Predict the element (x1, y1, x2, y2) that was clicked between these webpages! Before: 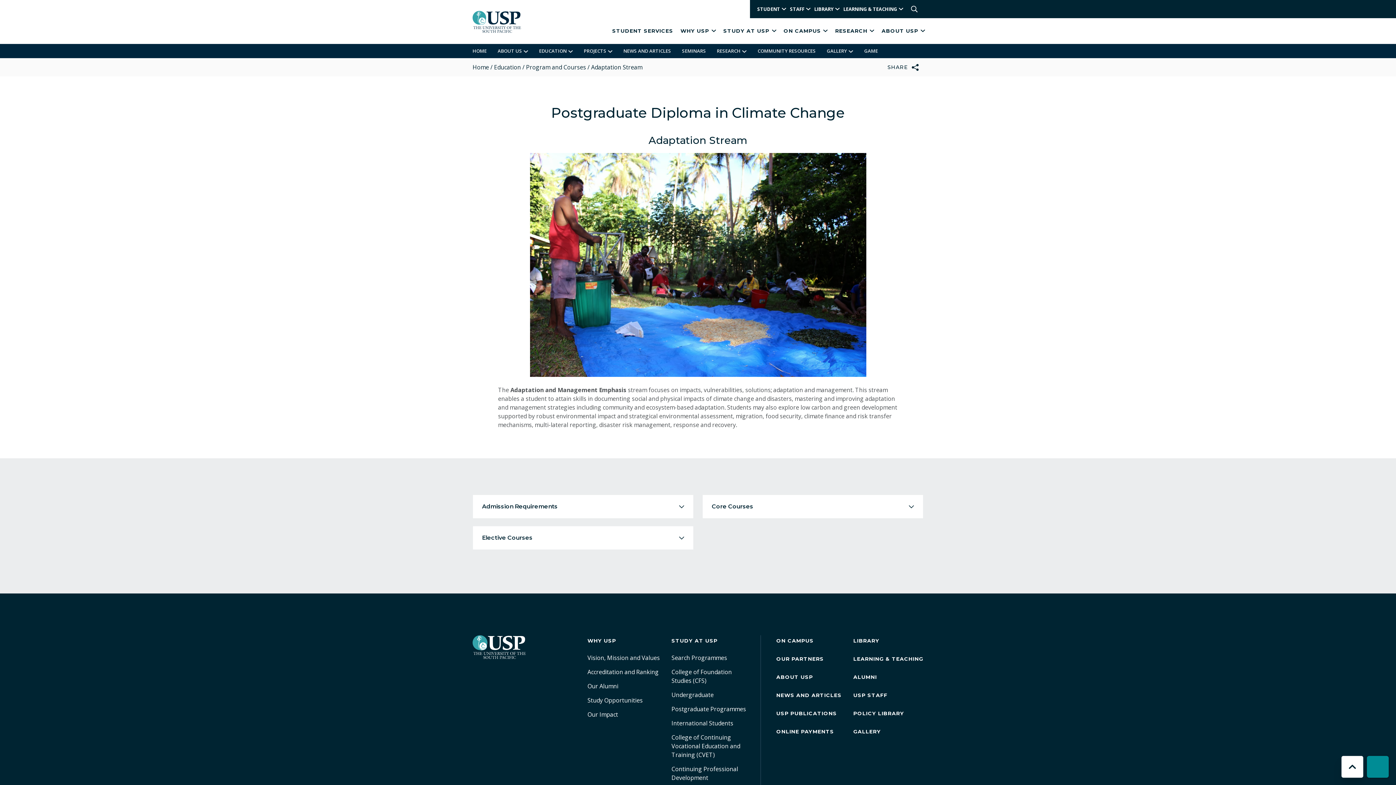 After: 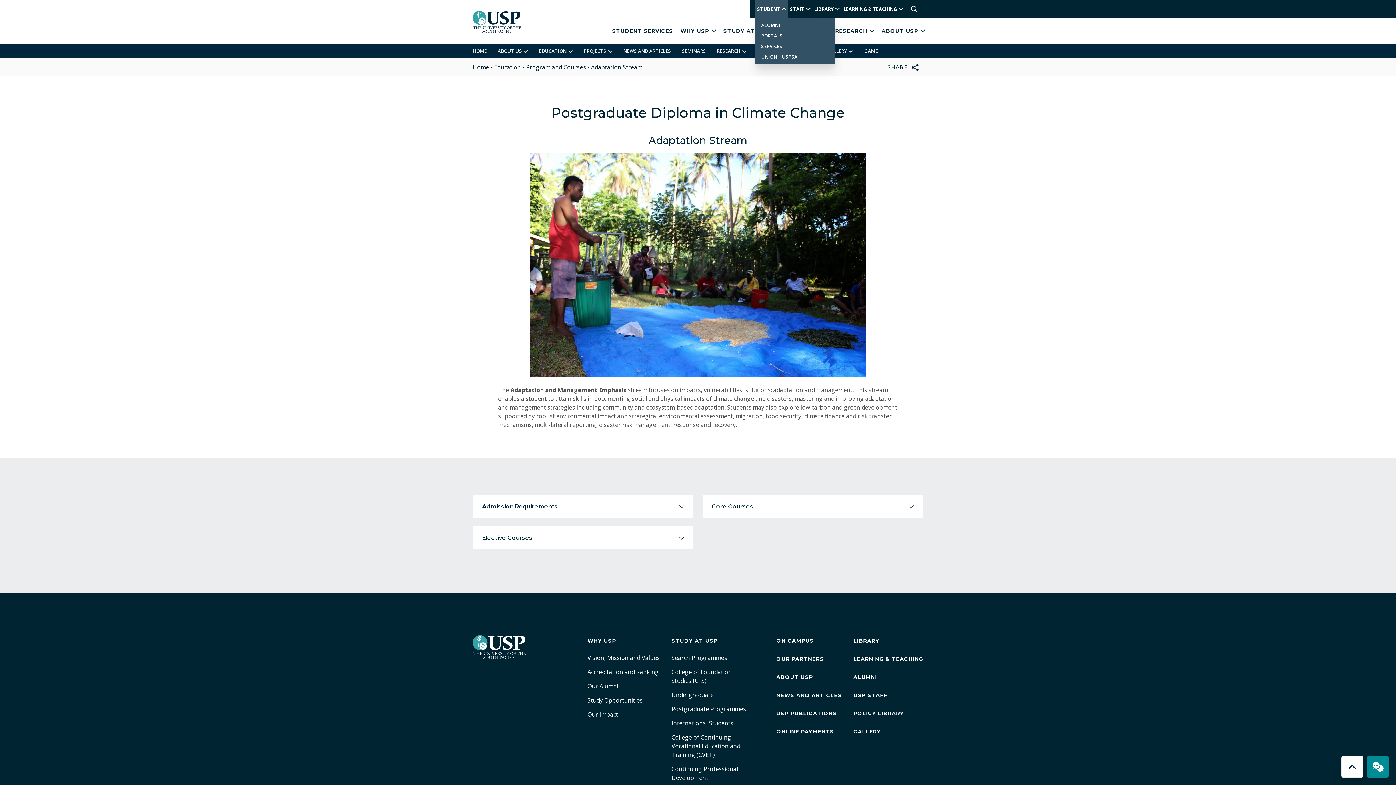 Action: bbox: (755, 0, 788, 18) label: STUDENT